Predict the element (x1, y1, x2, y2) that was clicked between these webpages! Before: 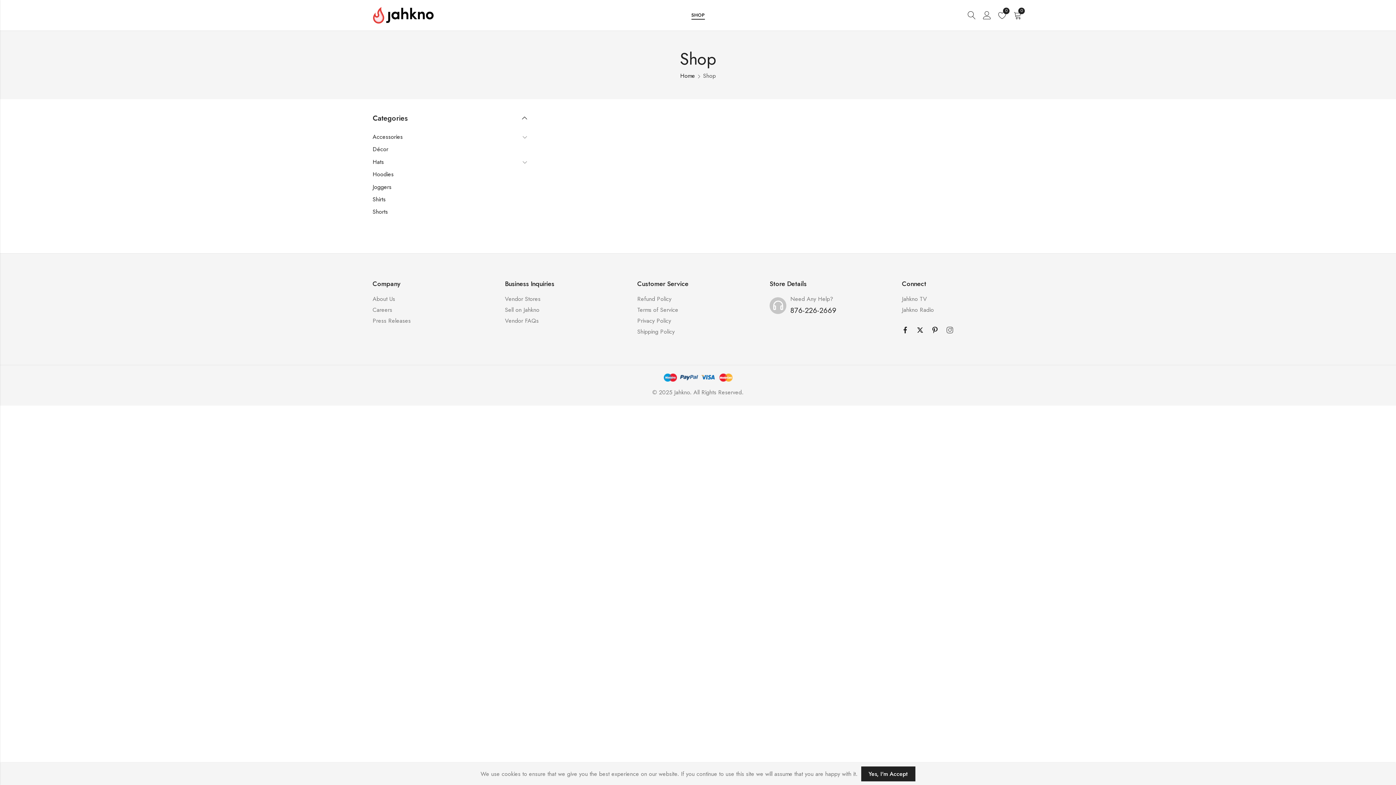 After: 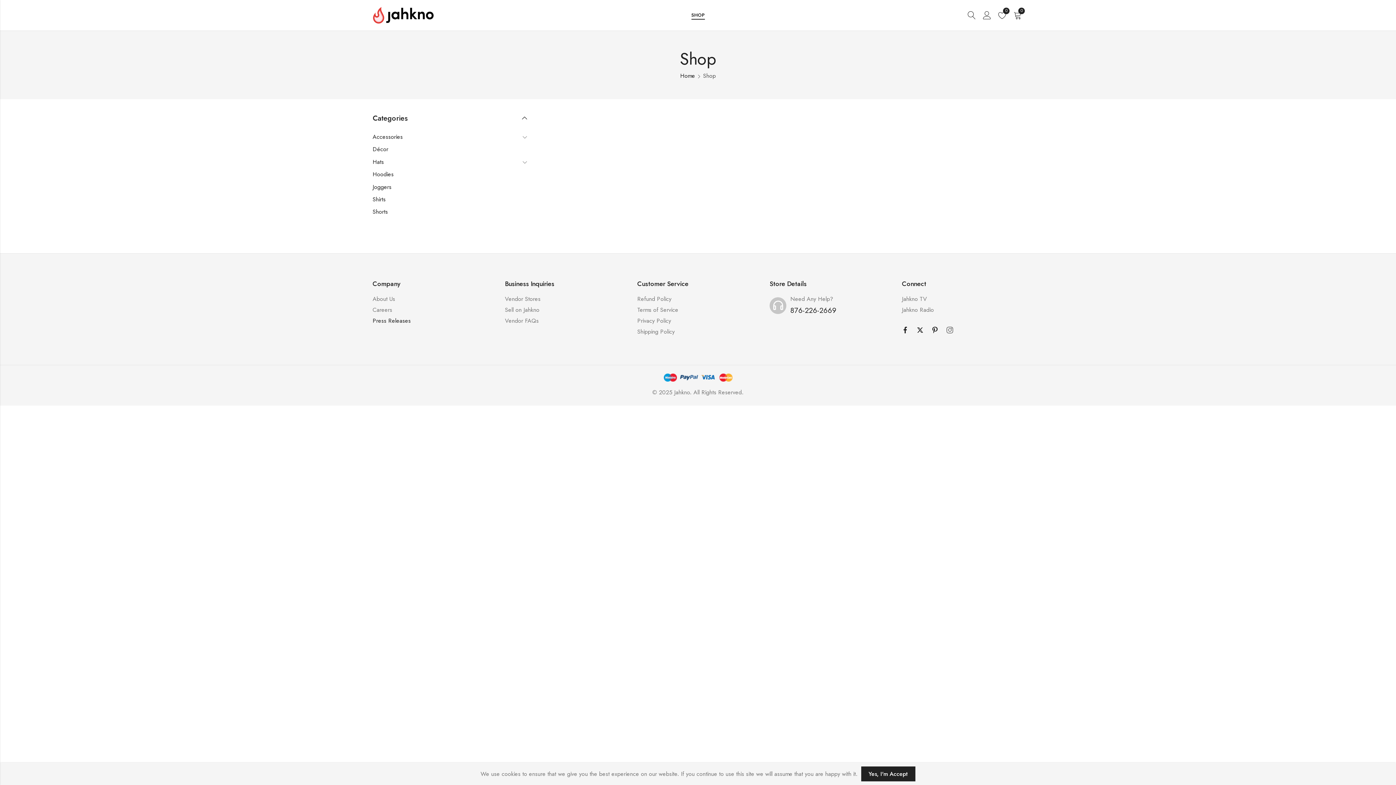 Action: label: Press Releases bbox: (372, 316, 410, 325)